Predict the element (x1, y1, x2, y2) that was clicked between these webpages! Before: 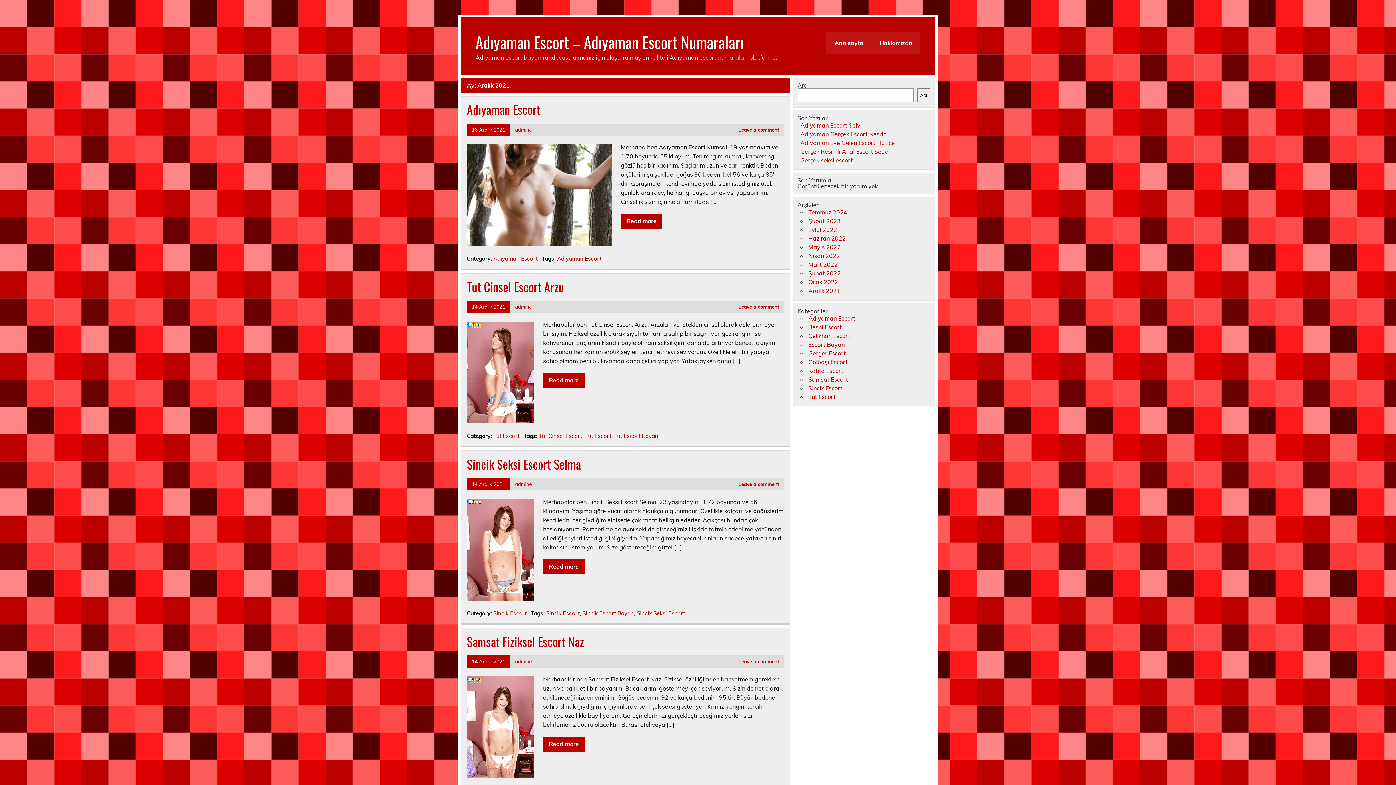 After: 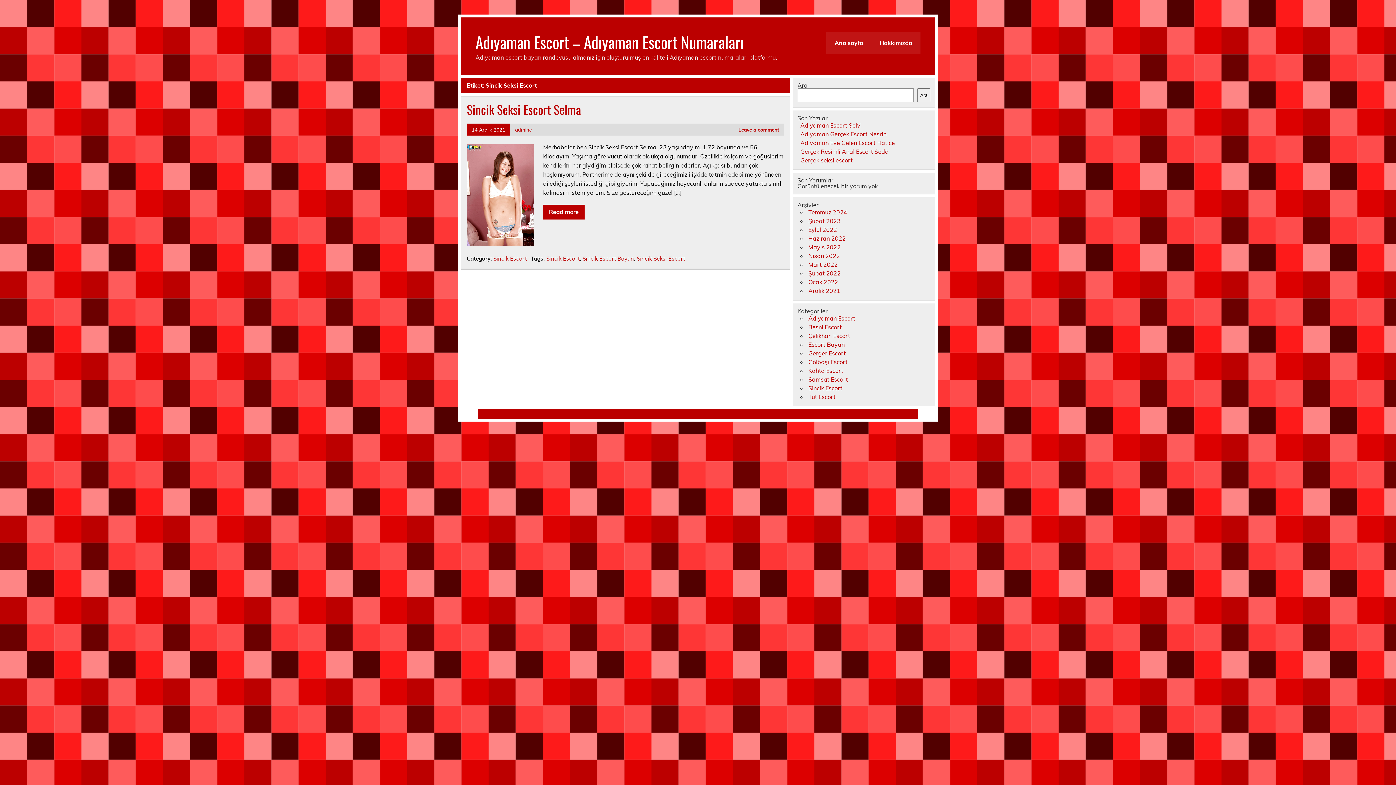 Action: bbox: (636, 610, 685, 617) label: Sincik Seksi Escort